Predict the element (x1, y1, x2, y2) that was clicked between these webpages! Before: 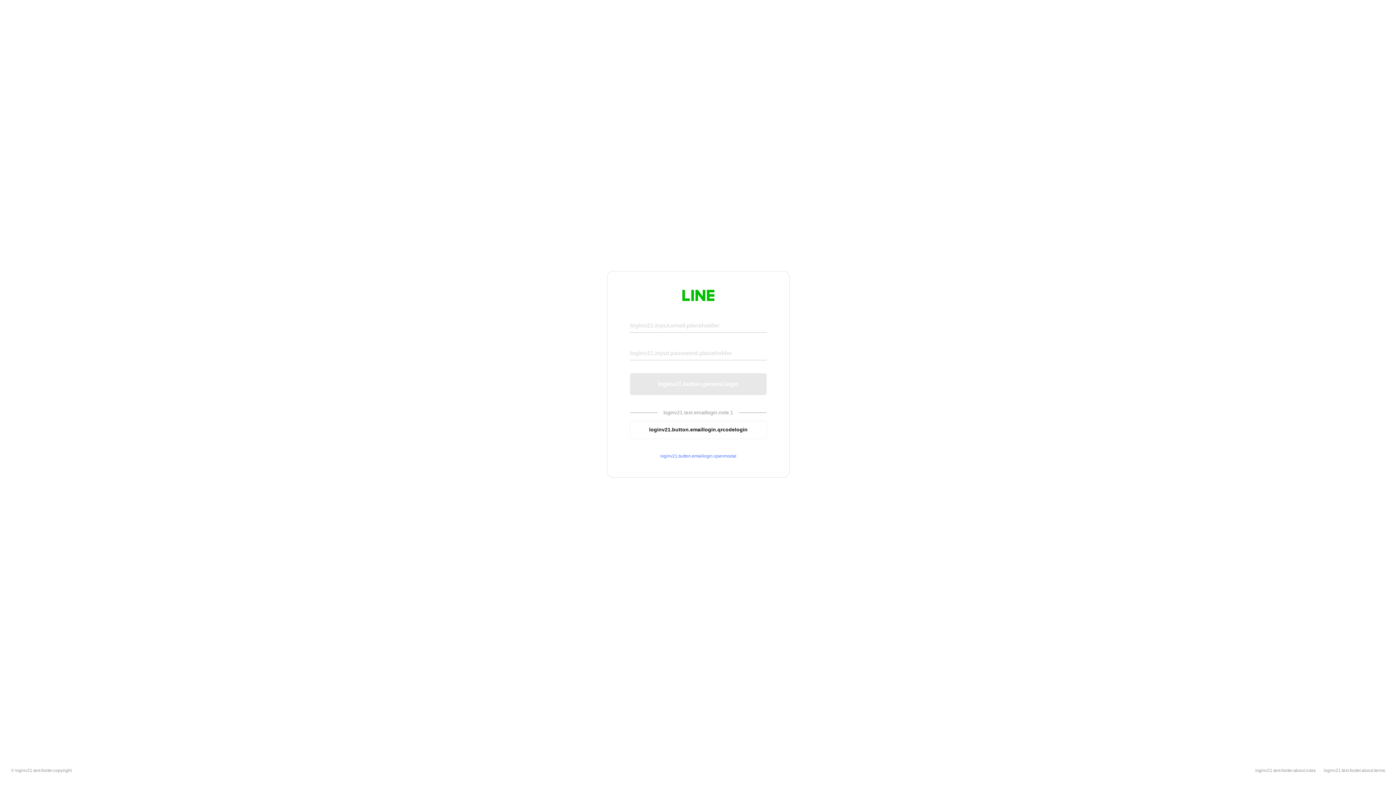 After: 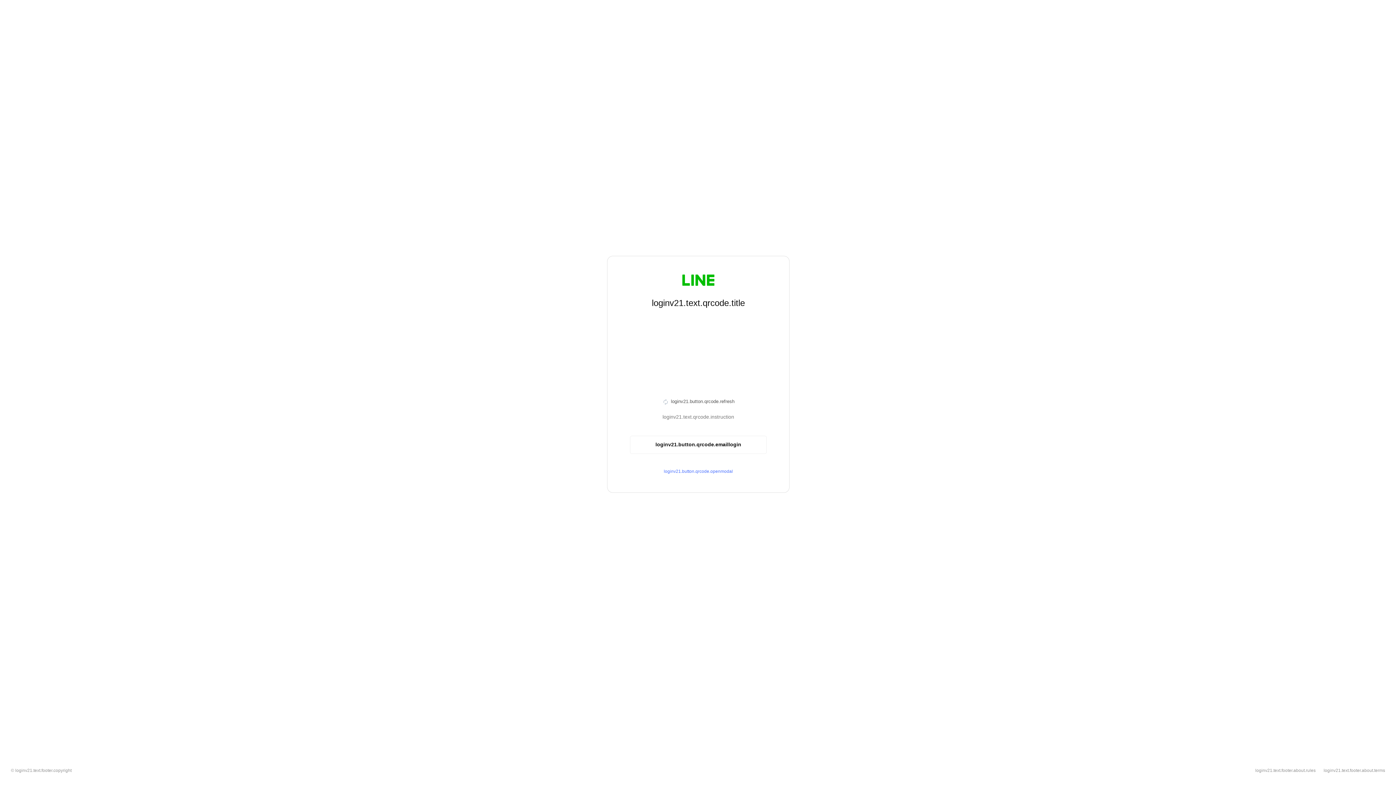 Action: bbox: (630, 420, 766, 439) label: loginv21.button.emaillogin.qrcodelogin